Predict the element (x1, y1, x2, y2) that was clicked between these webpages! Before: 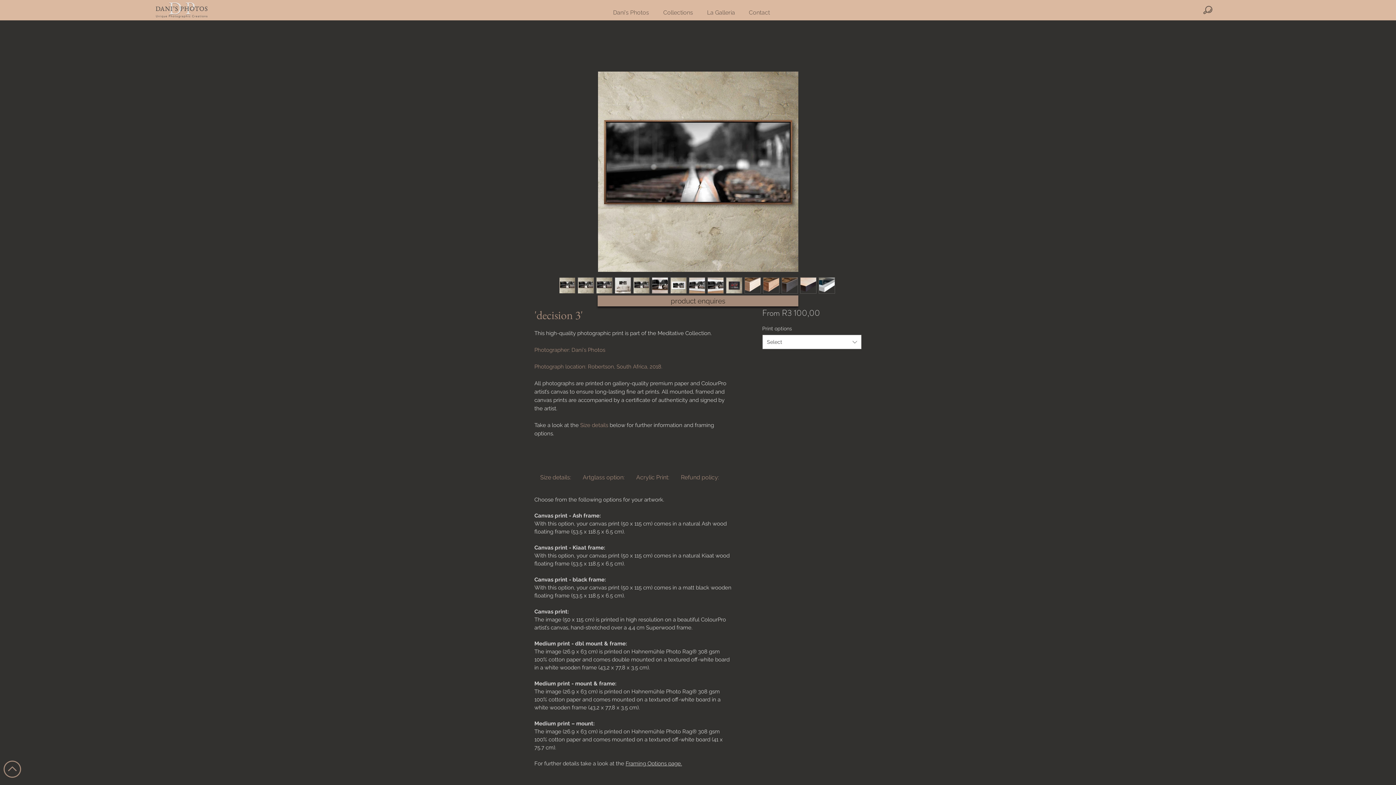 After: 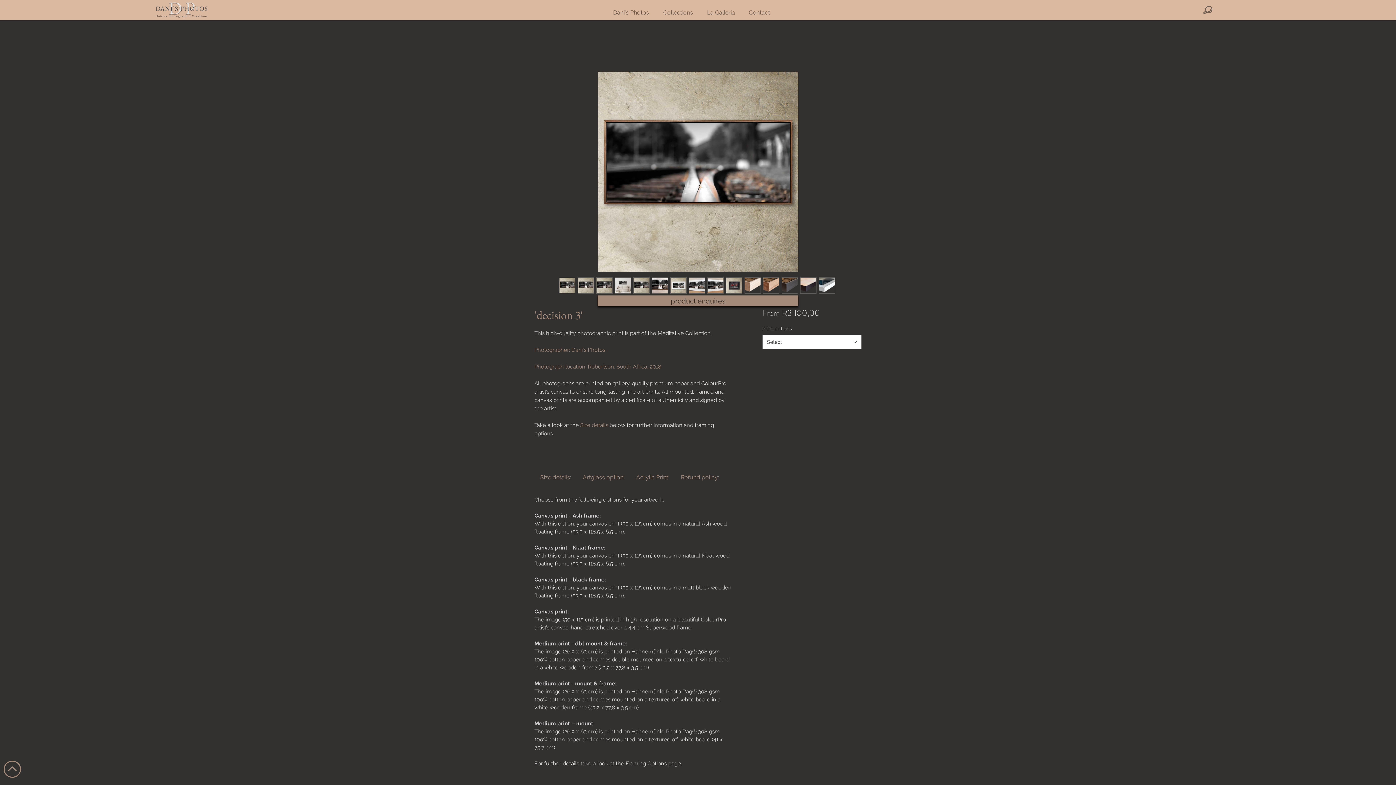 Action: bbox: (781, 277, 798, 293)